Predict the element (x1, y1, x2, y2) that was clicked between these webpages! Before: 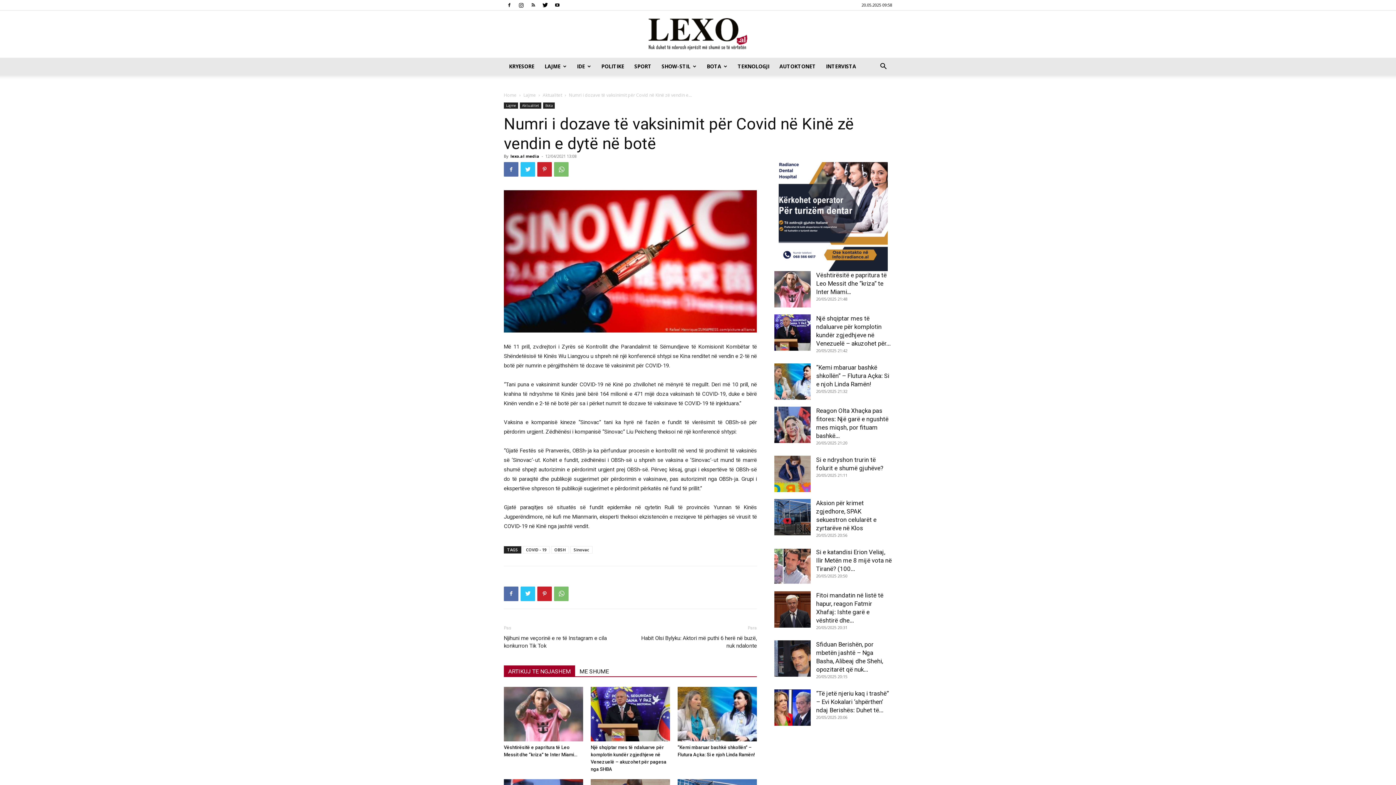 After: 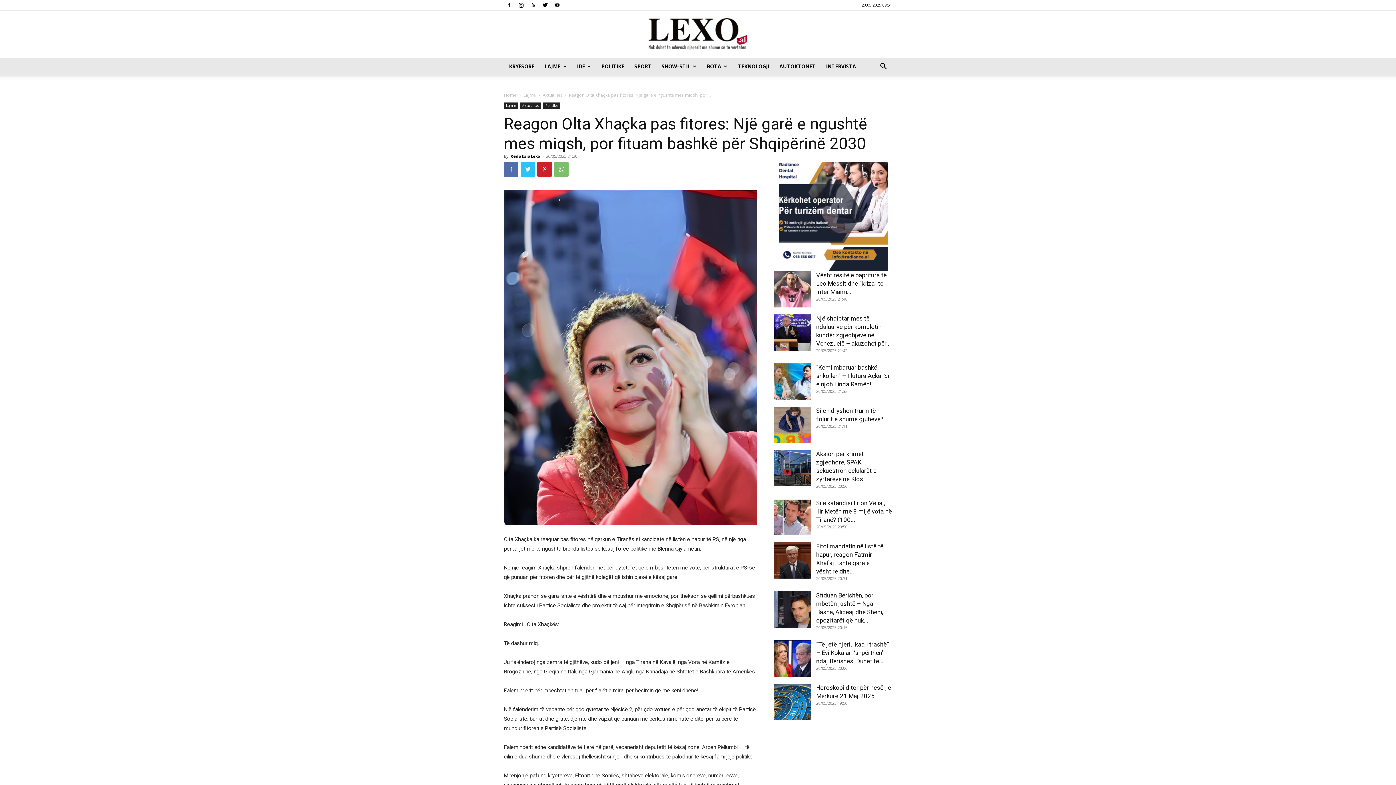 Action: bbox: (774, 406, 810, 443)